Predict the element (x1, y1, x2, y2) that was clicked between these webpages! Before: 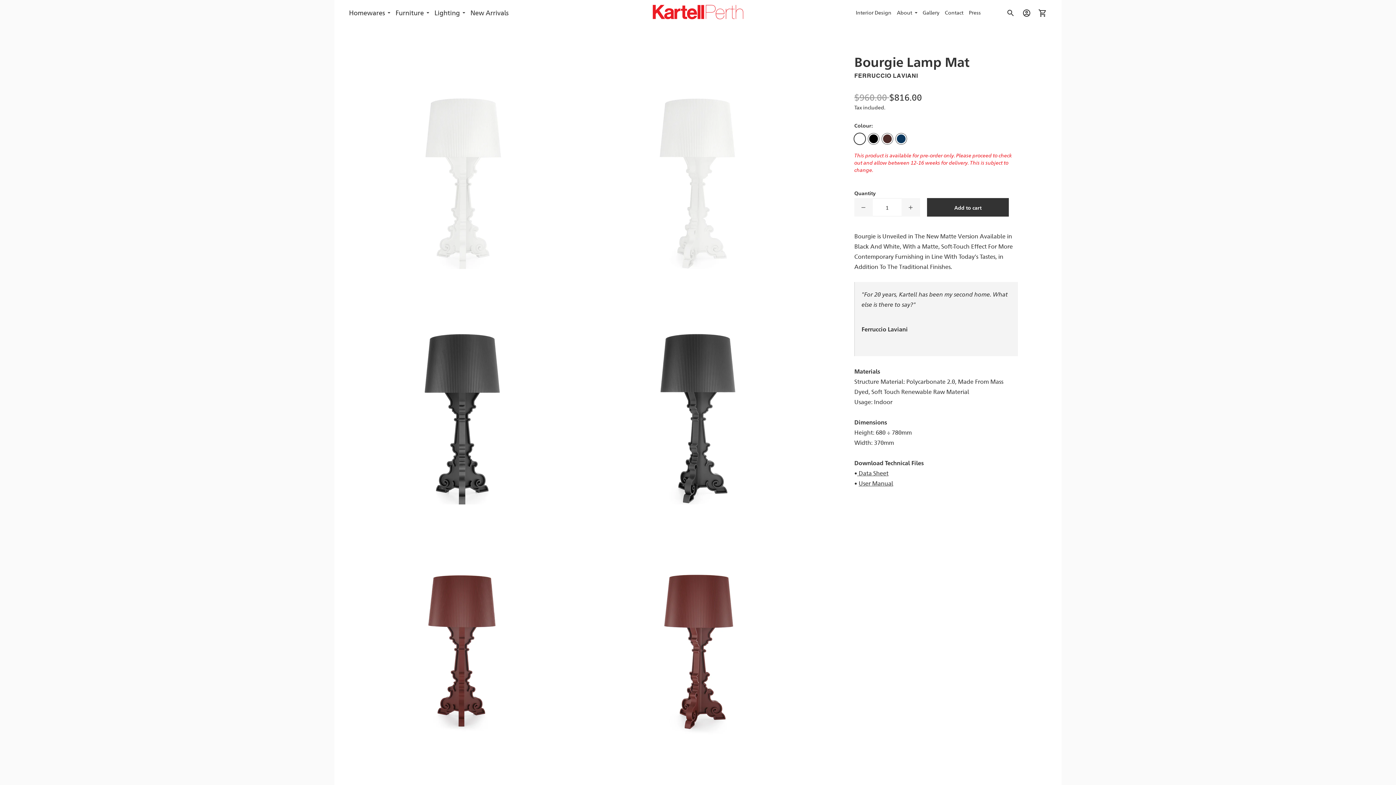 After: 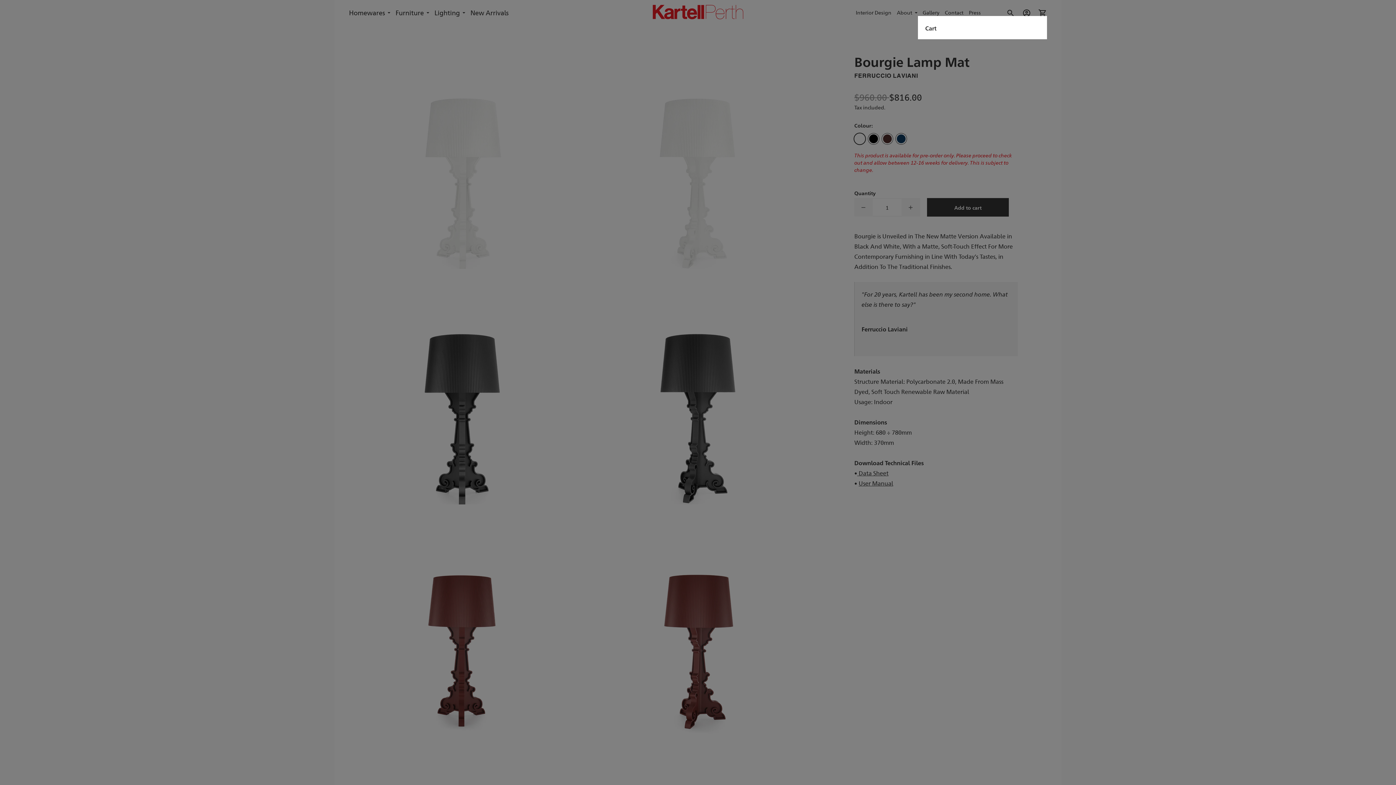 Action: label: 0 bbox: (1034, 5, 1050, 21)